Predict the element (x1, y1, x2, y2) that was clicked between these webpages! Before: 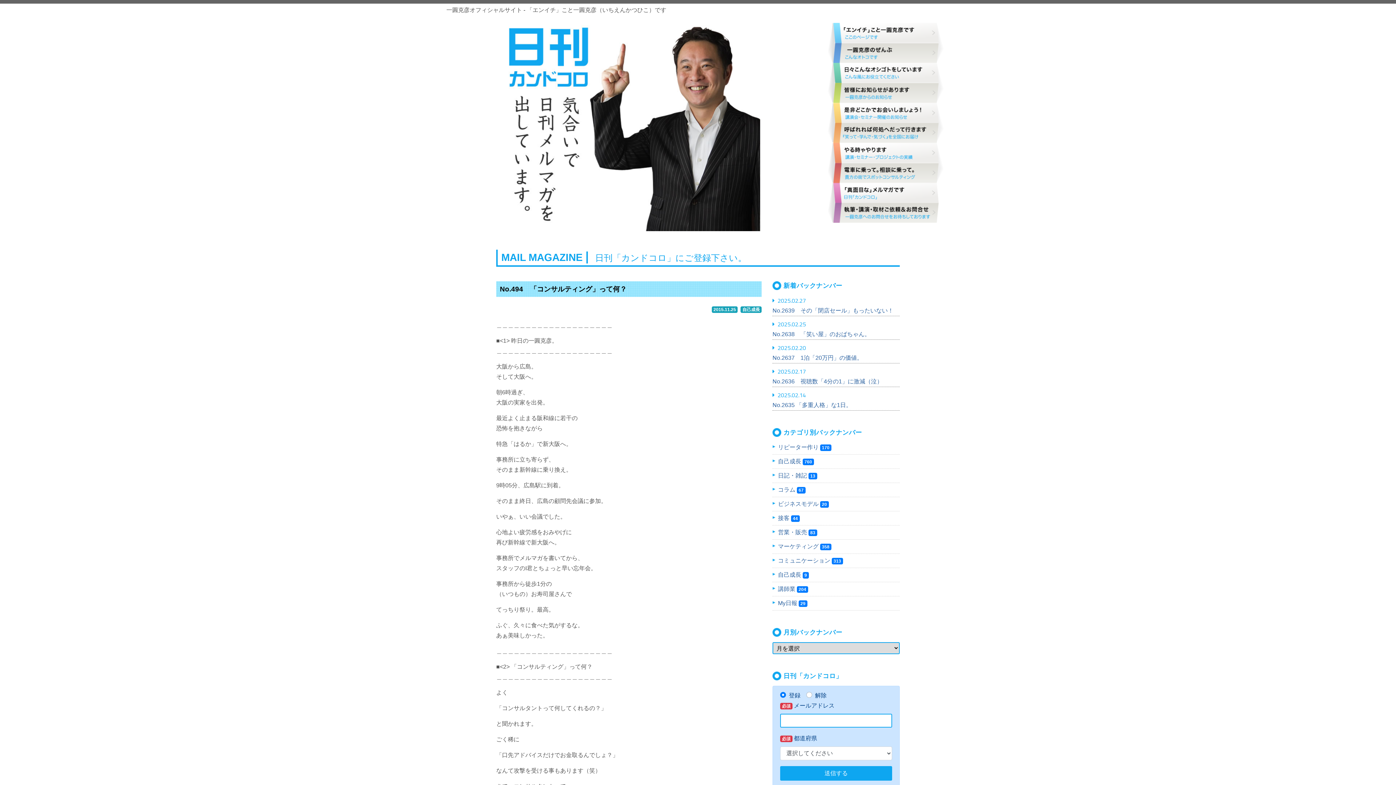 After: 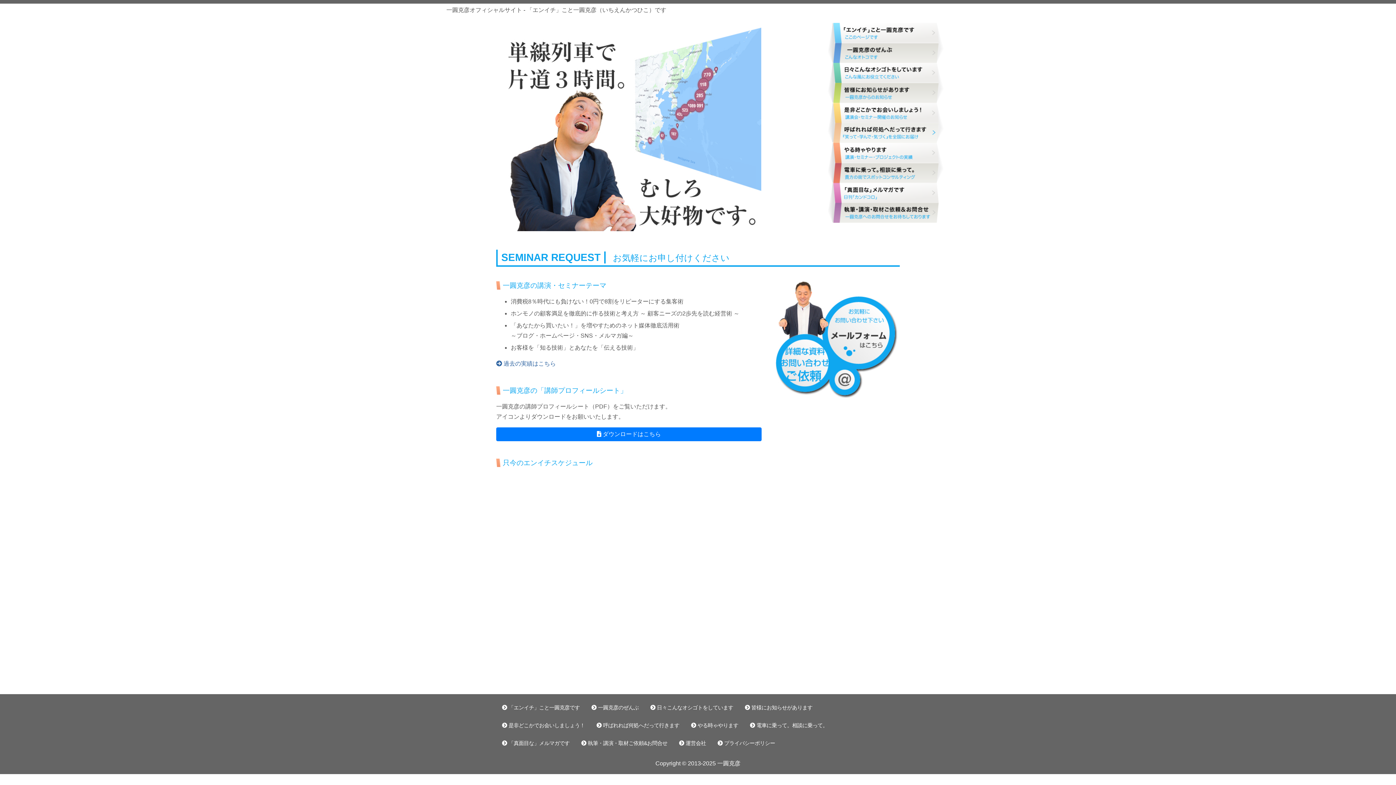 Action: label: 呼ばれれば何処へだって行きます bbox: (827, 122, 944, 142)